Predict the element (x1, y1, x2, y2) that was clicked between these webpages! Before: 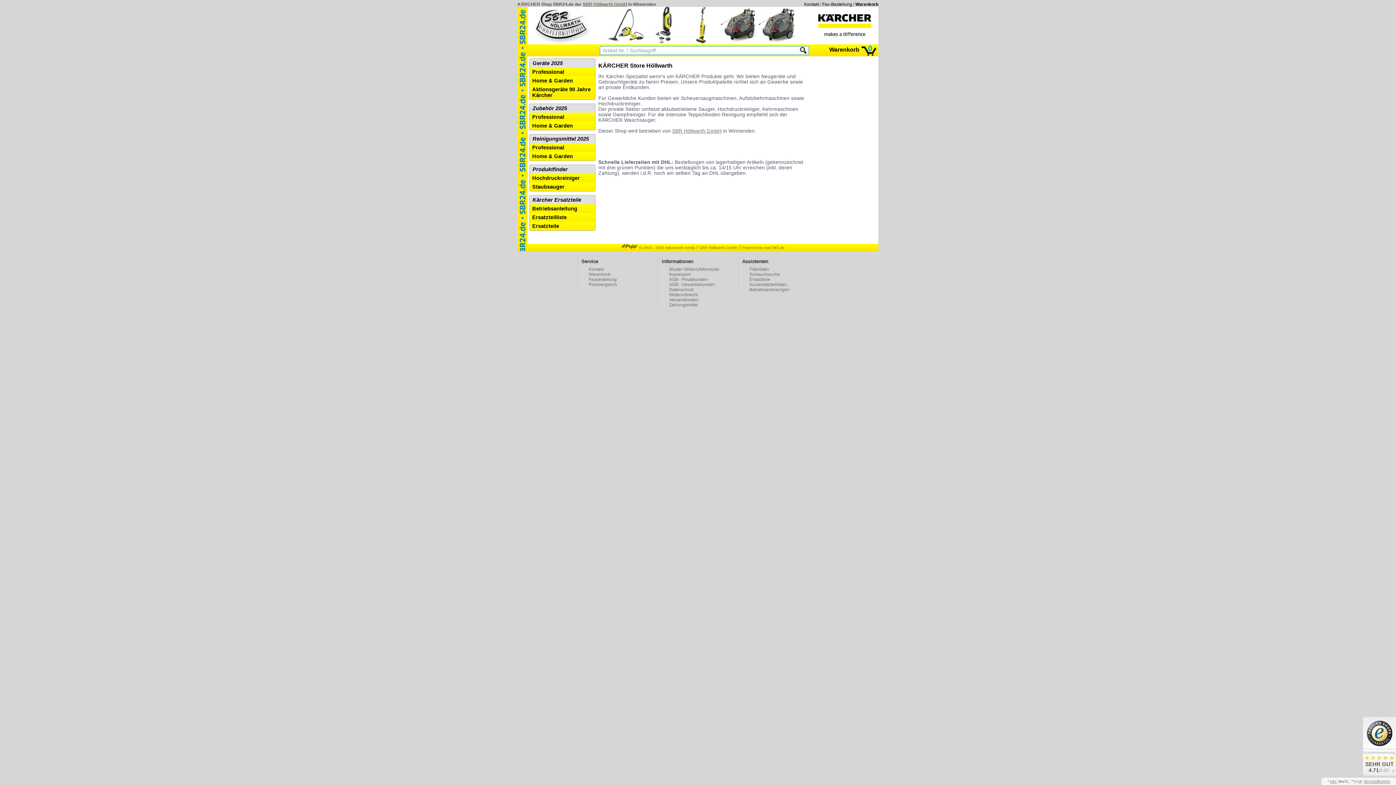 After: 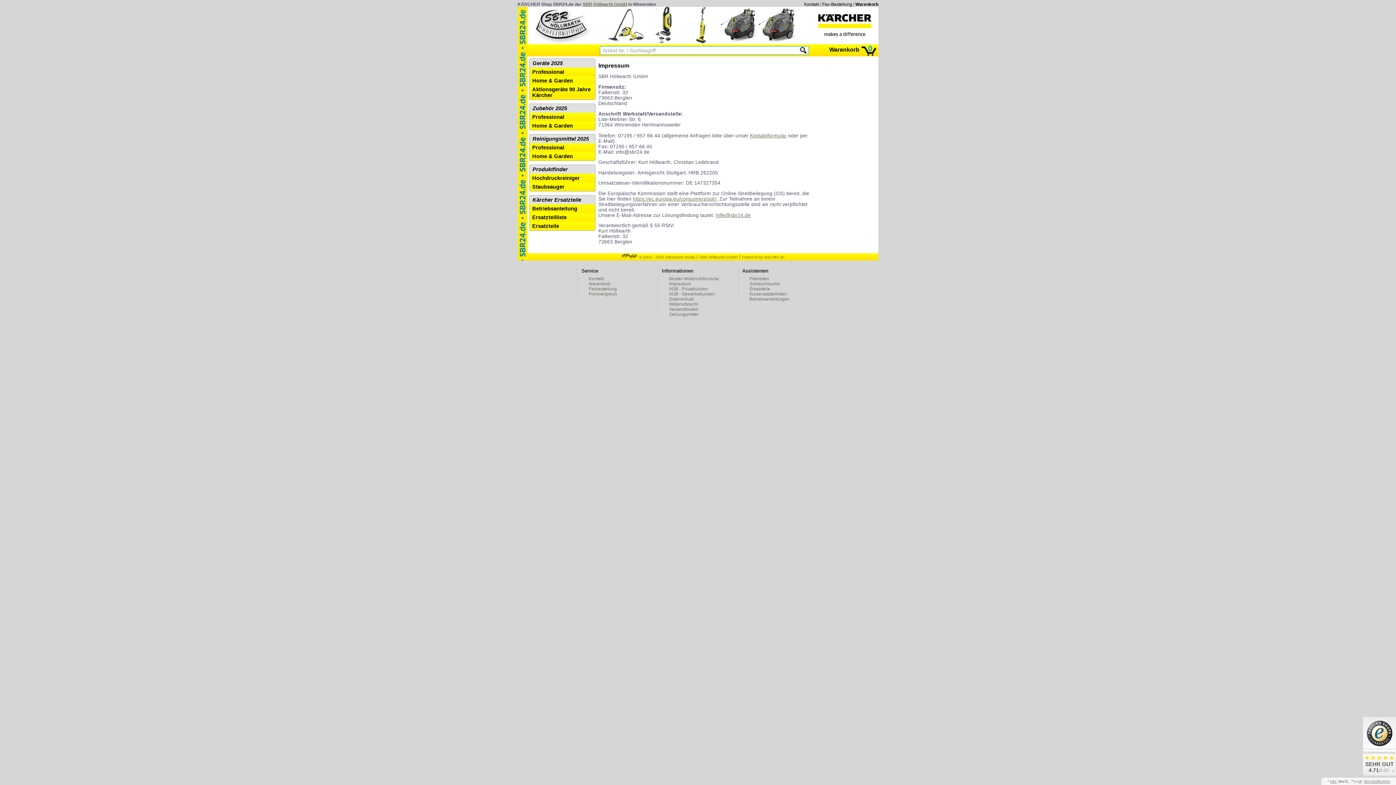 Action: label: Impressum bbox: (669, 271, 738, 276)